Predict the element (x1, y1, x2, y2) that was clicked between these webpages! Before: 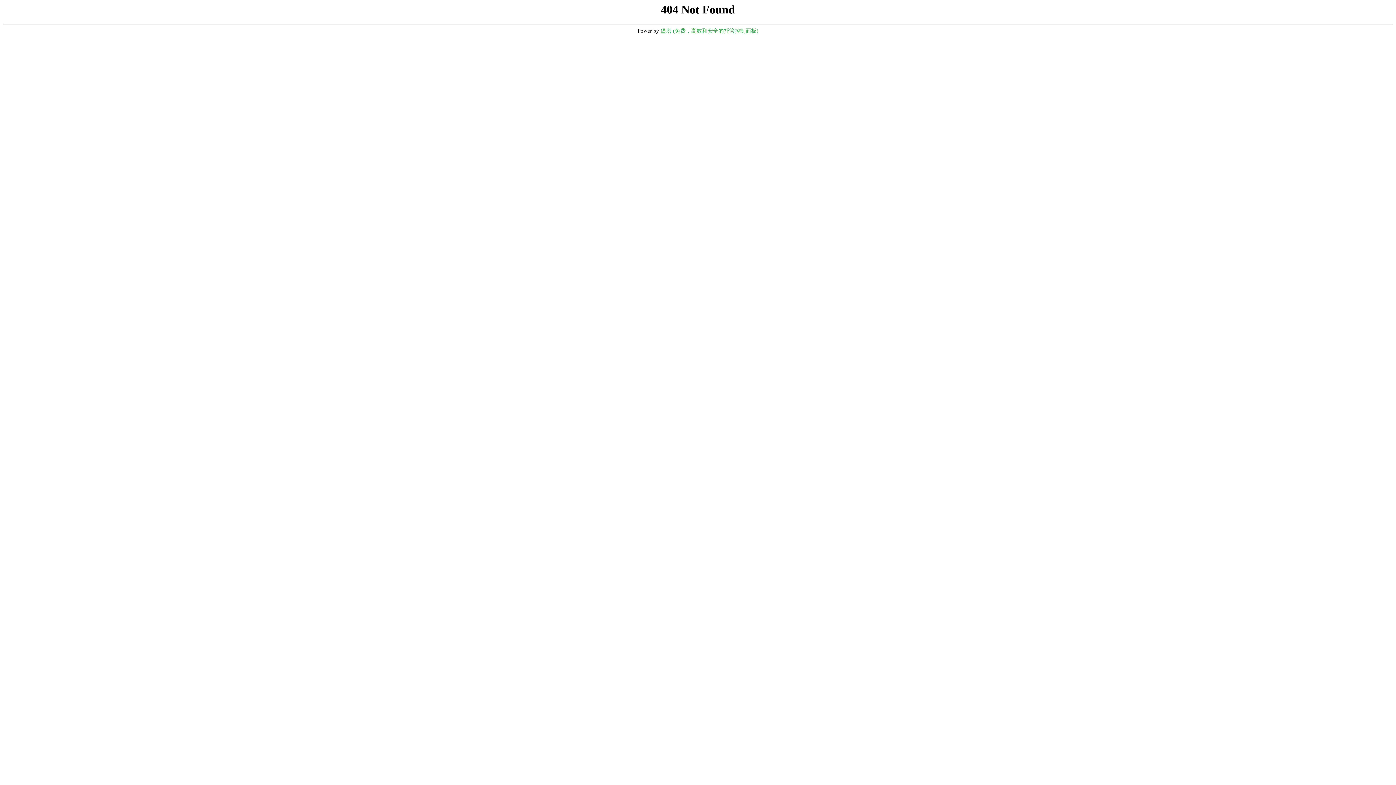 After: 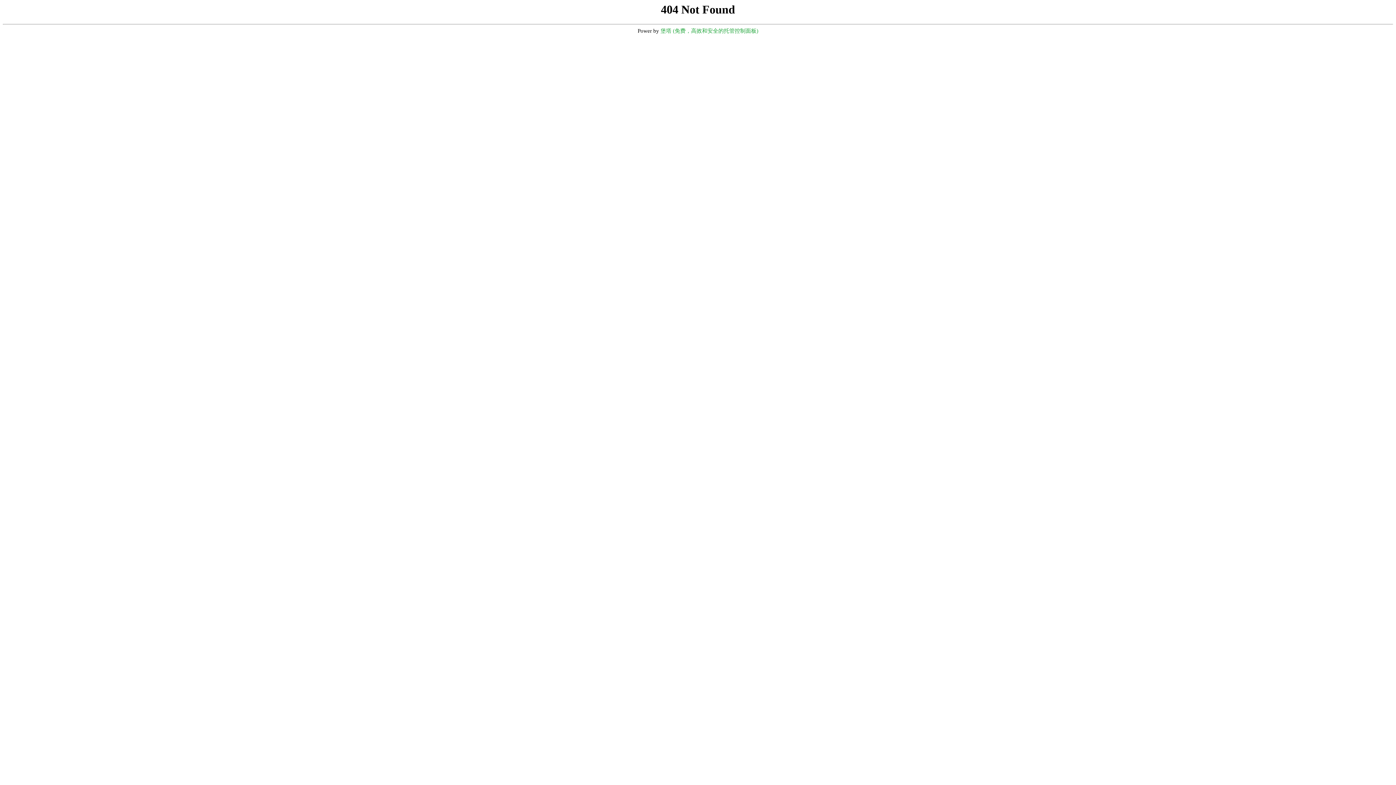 Action: label: 堡塔 (免费，高效和安全的托管控制面板) bbox: (660, 28, 758, 33)